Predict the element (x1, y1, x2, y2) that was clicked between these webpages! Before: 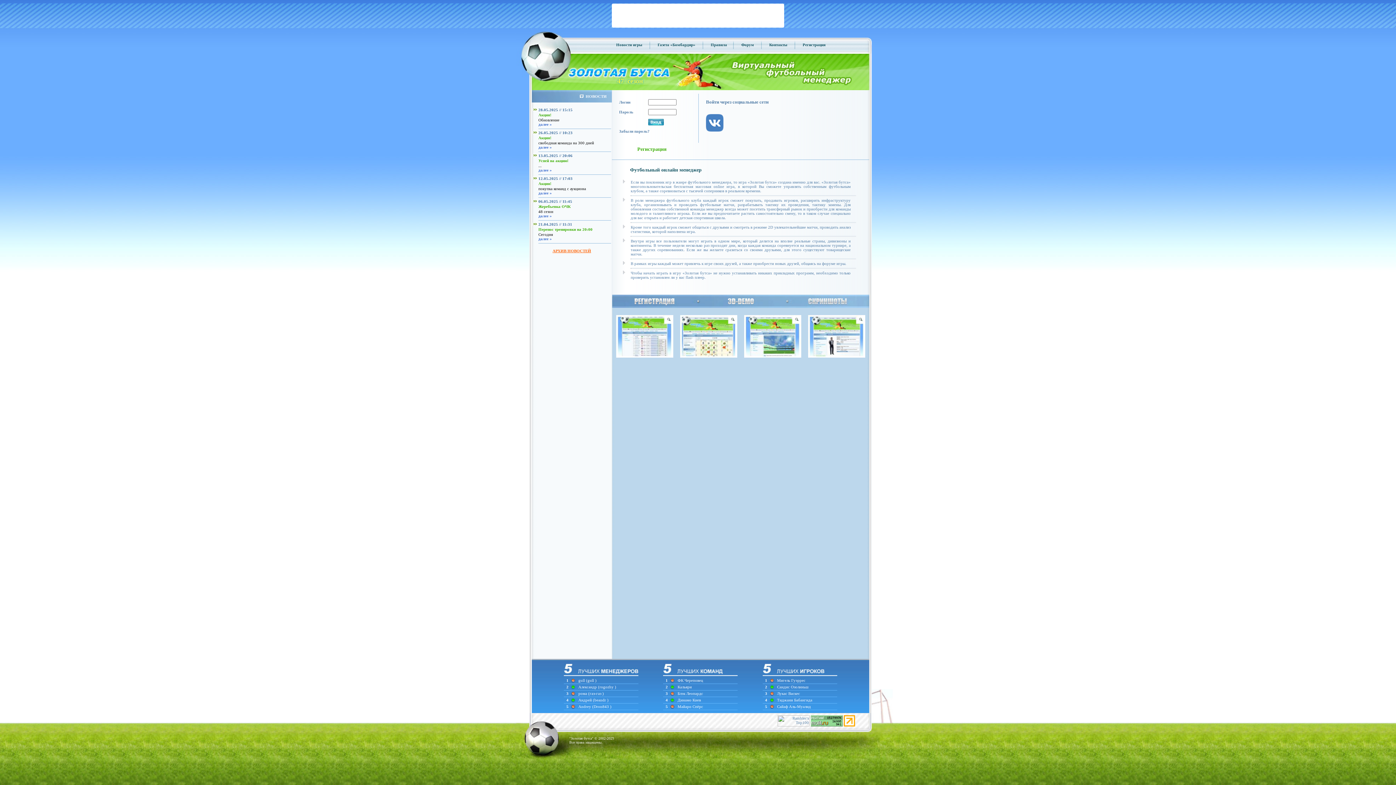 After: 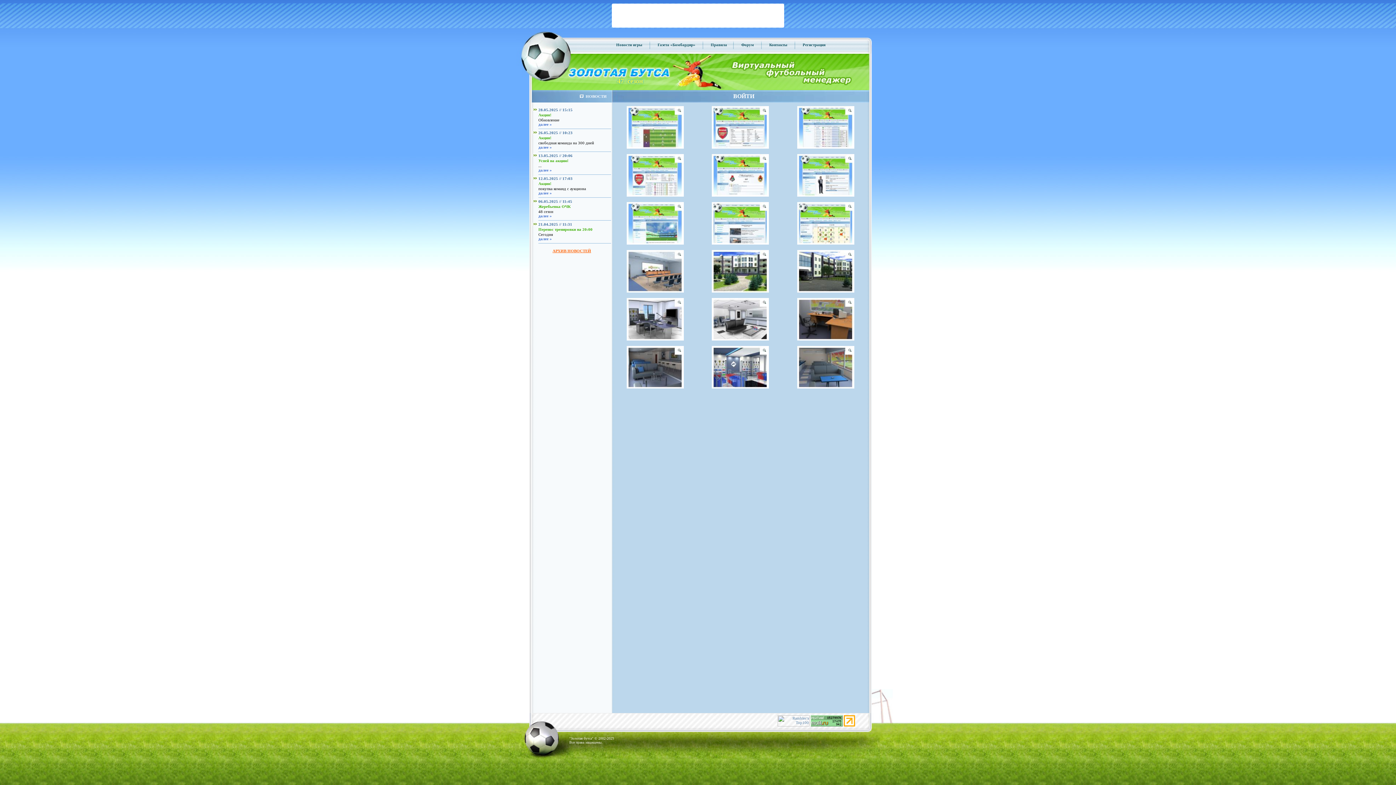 Action: bbox: (787, 304, 869, 308)